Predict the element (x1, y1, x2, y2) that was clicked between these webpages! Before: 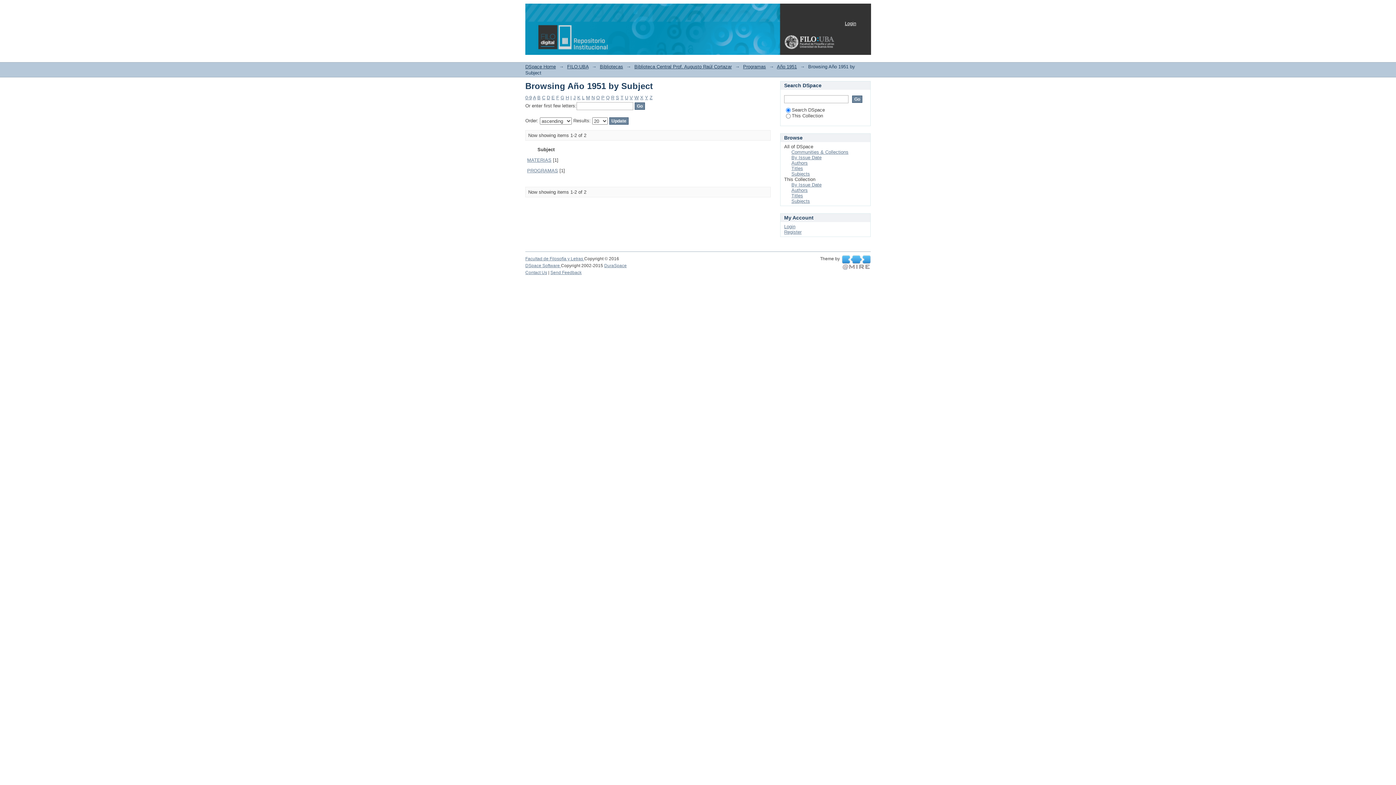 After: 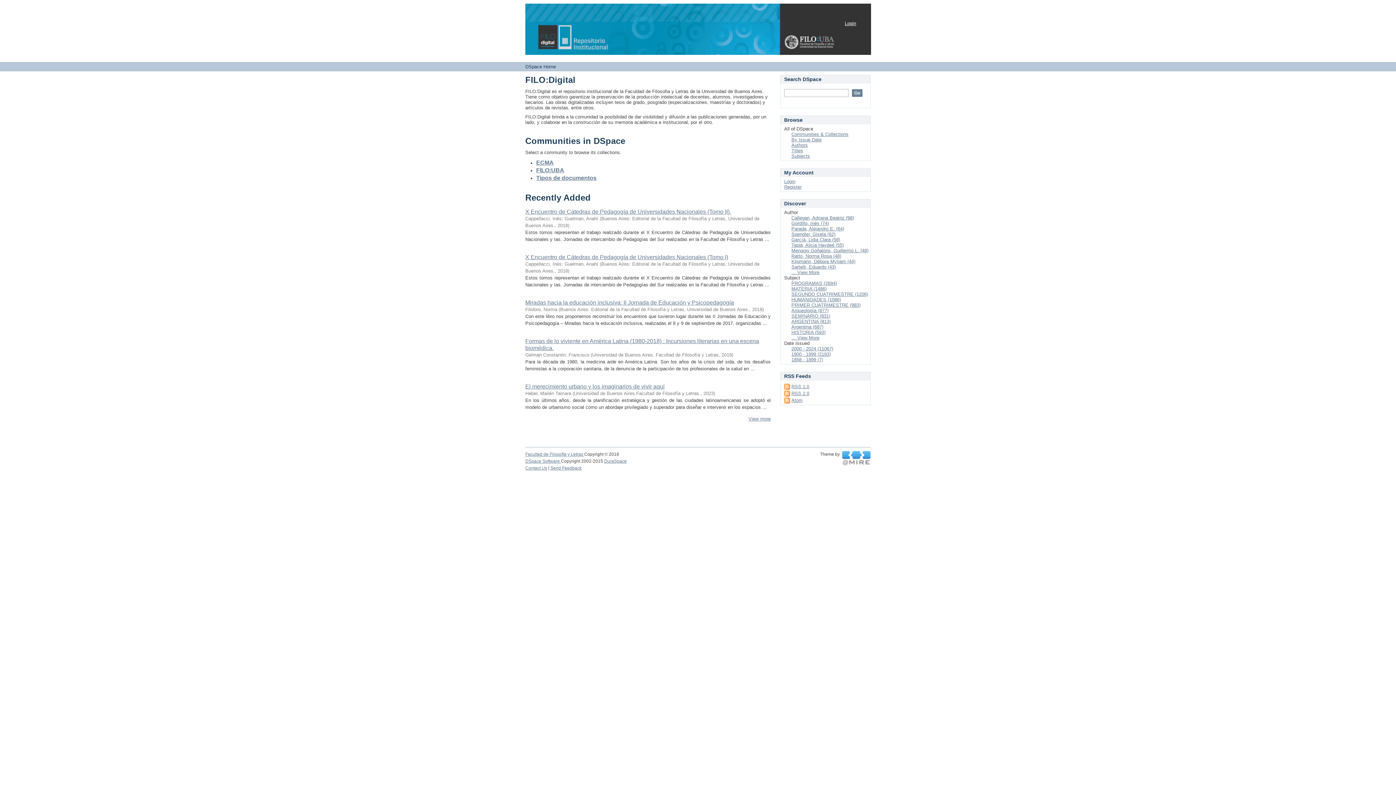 Action: bbox: (525, 64, 556, 69) label: DSpace Home